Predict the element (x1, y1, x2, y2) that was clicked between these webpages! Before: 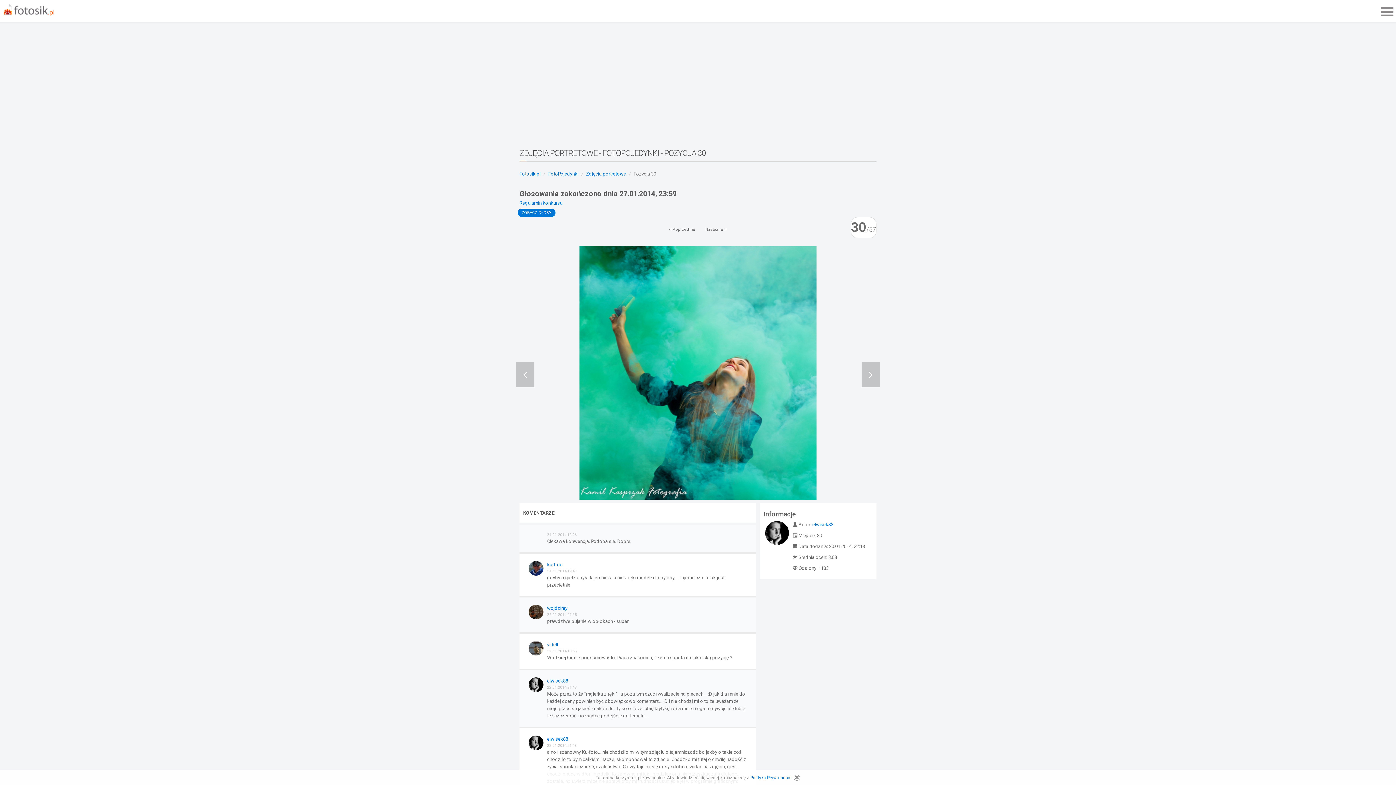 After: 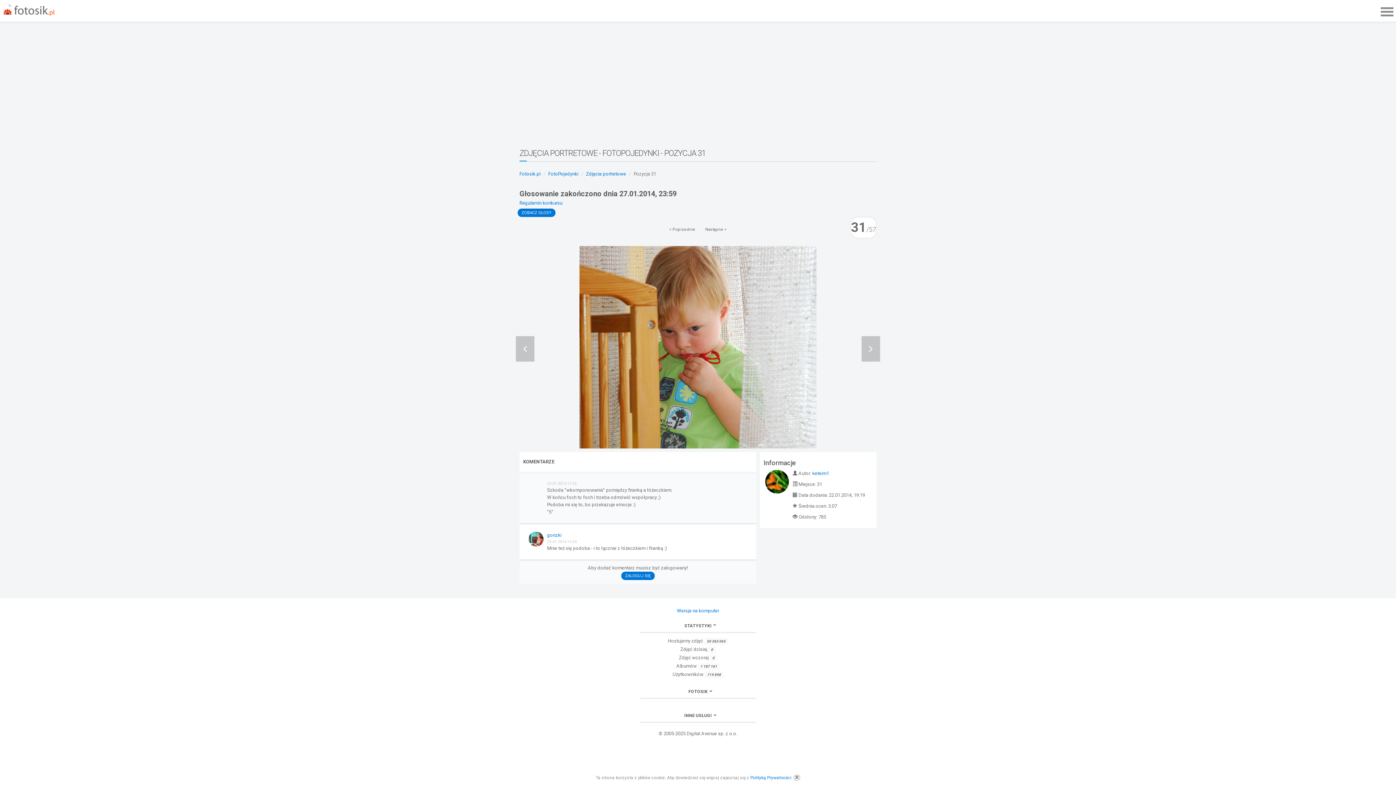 Action: bbox: (771, 242, 880, 499)